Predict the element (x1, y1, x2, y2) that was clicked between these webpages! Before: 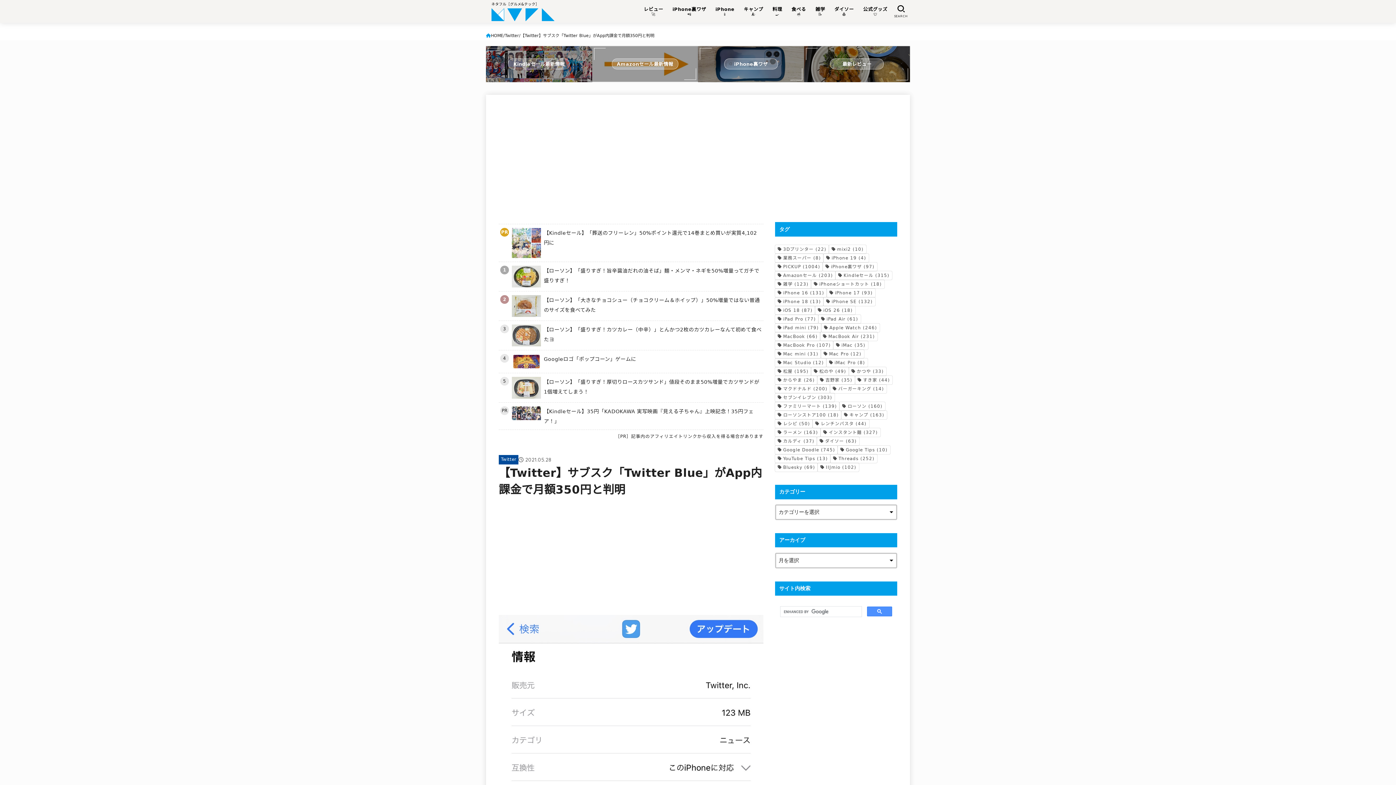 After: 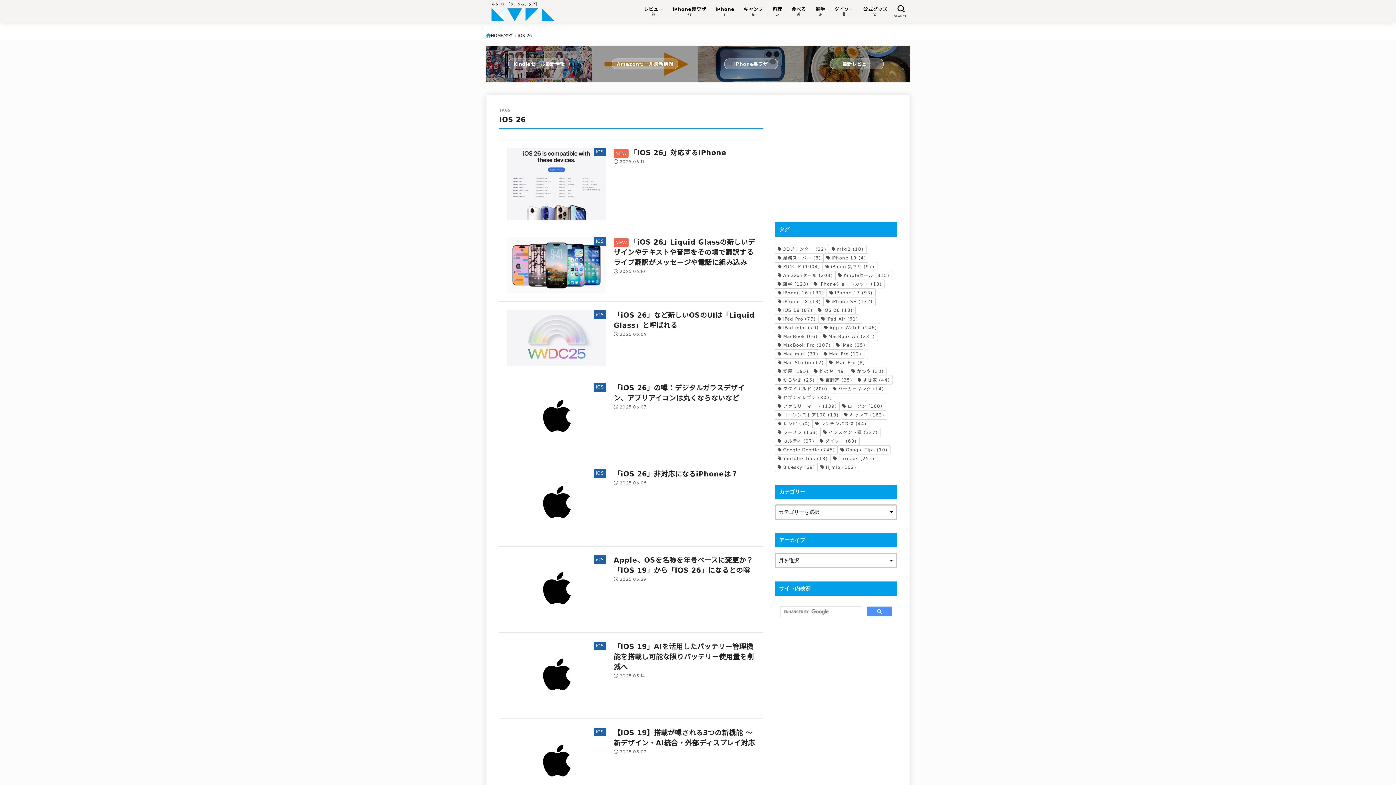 Action: bbox: (815, 306, 855, 314) label: iOS 26 (18個の項目)